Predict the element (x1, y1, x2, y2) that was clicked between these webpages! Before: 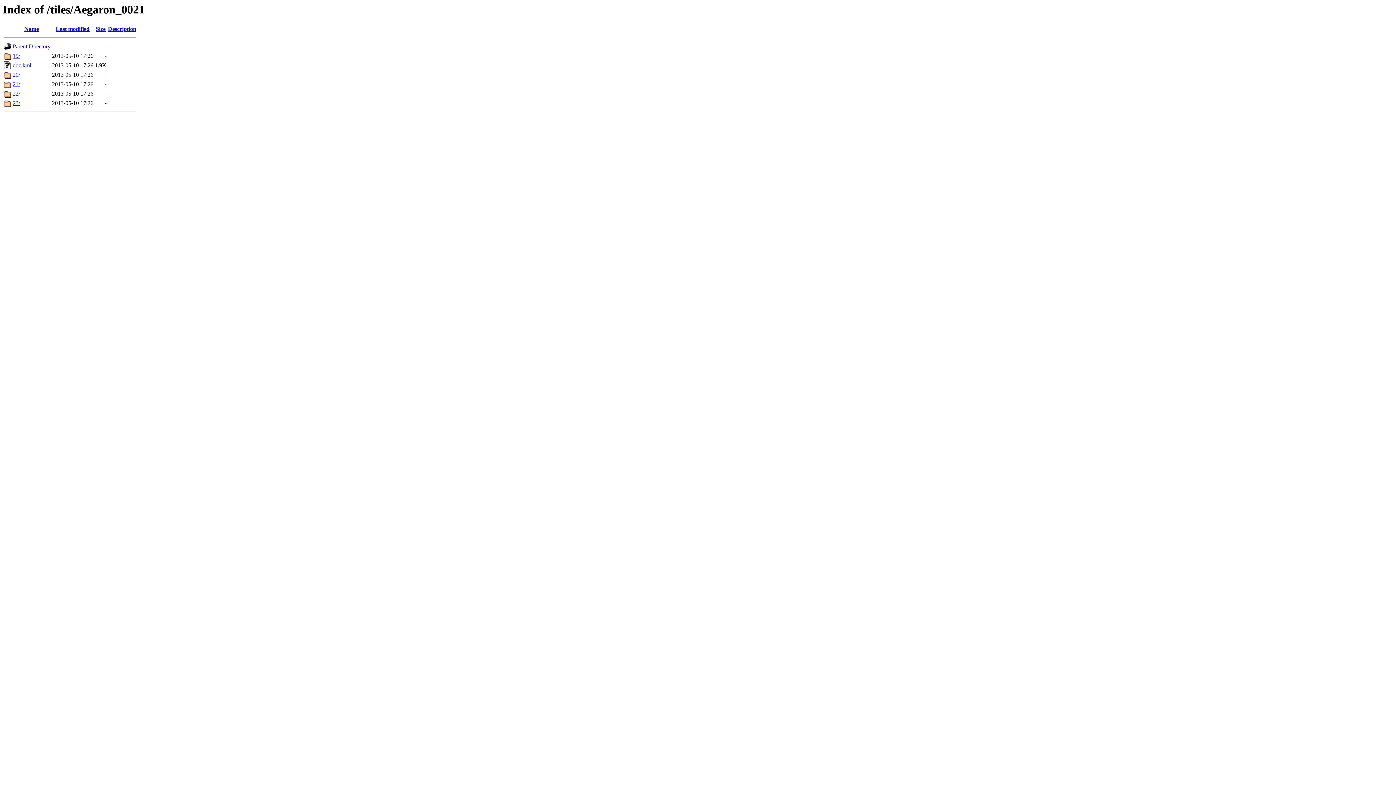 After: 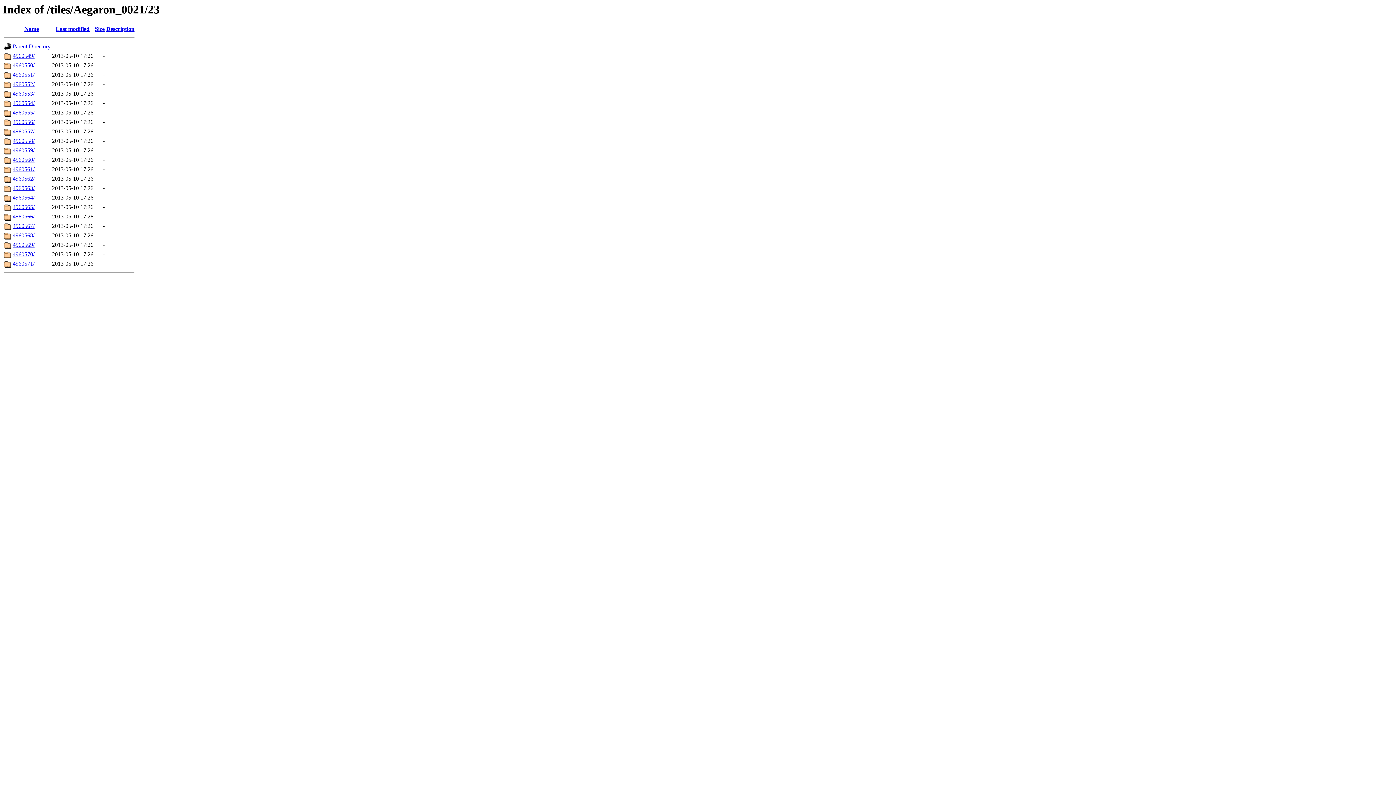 Action: label: 23/ bbox: (12, 100, 20, 106)